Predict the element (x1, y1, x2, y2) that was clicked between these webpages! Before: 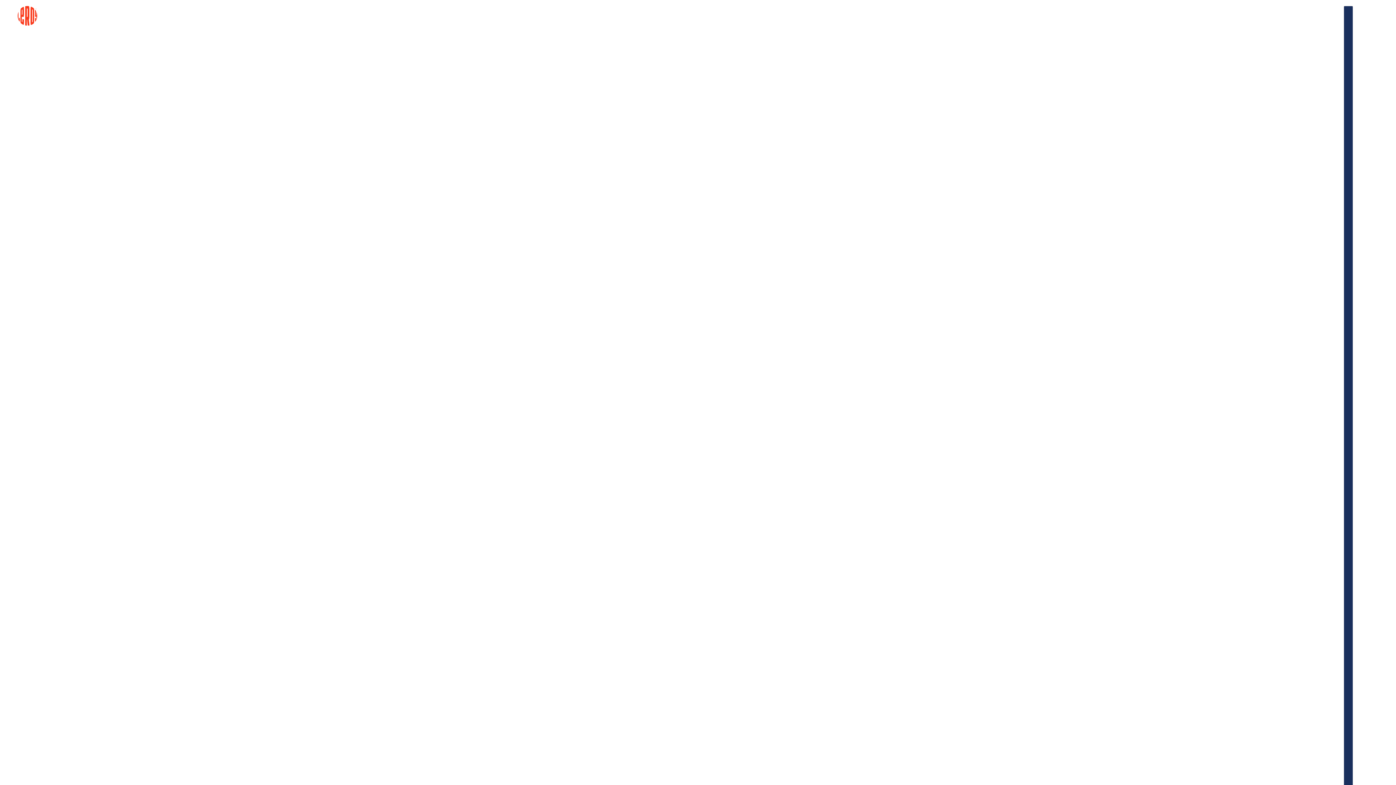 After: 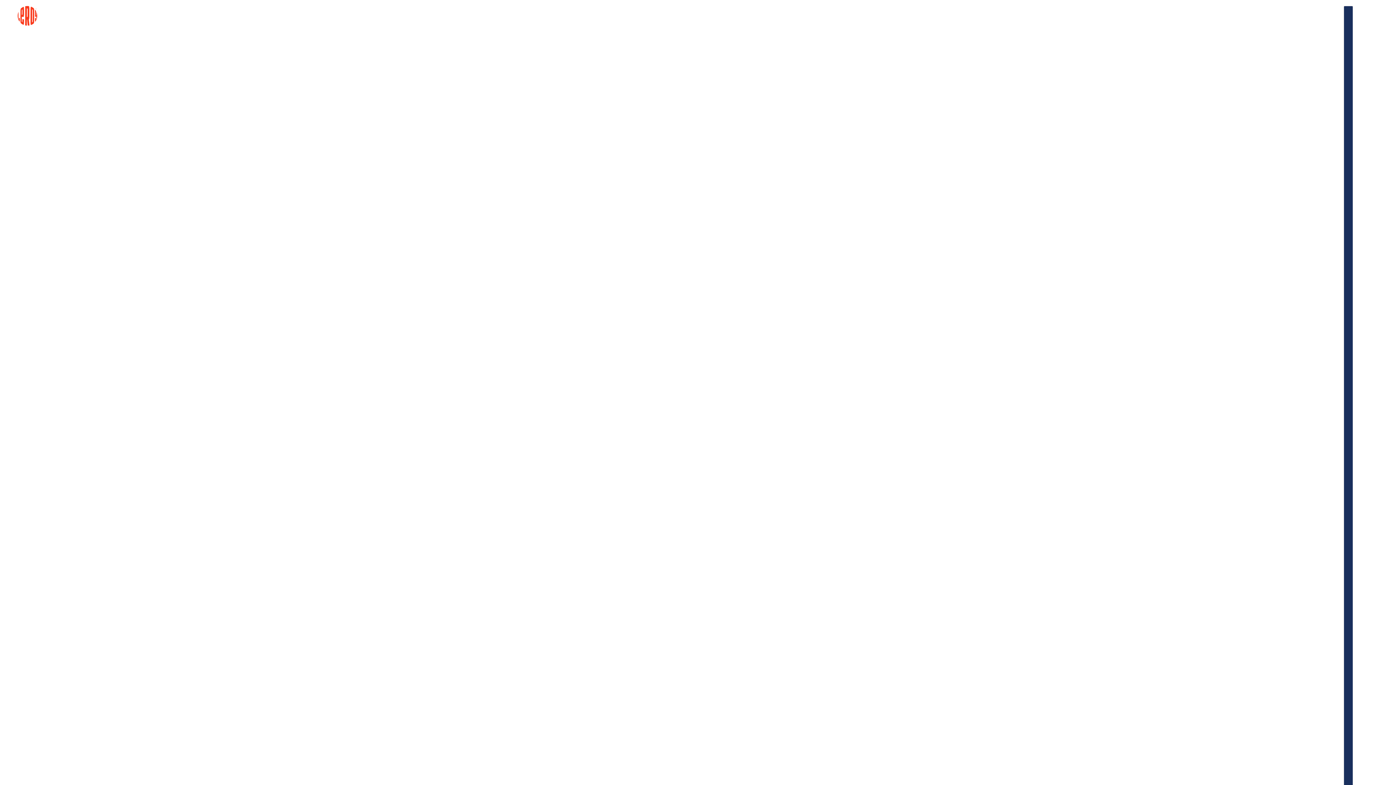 Action: bbox: (17, 5, 37, 25)